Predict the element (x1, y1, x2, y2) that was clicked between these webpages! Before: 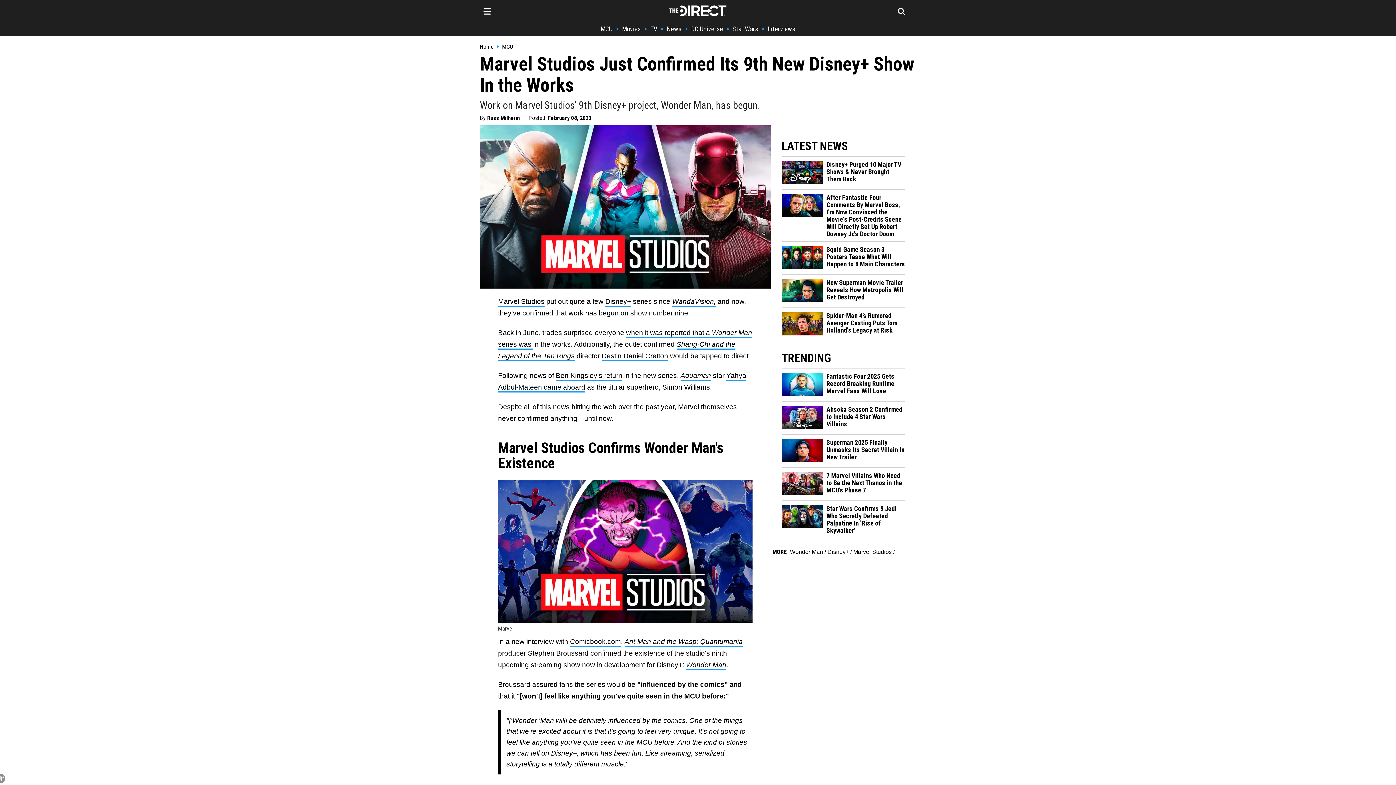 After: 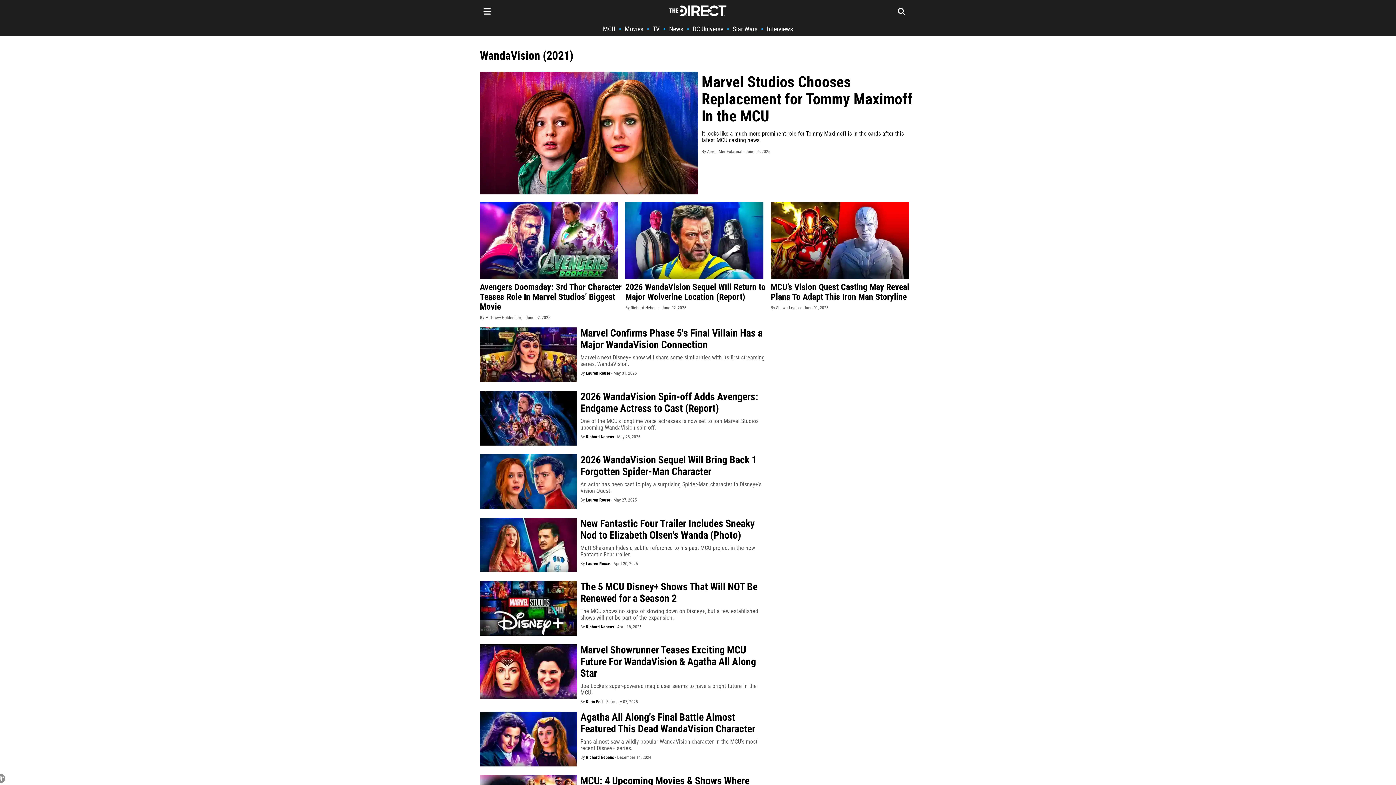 Action: label: WandaVision, bbox: (672, 297, 716, 306)